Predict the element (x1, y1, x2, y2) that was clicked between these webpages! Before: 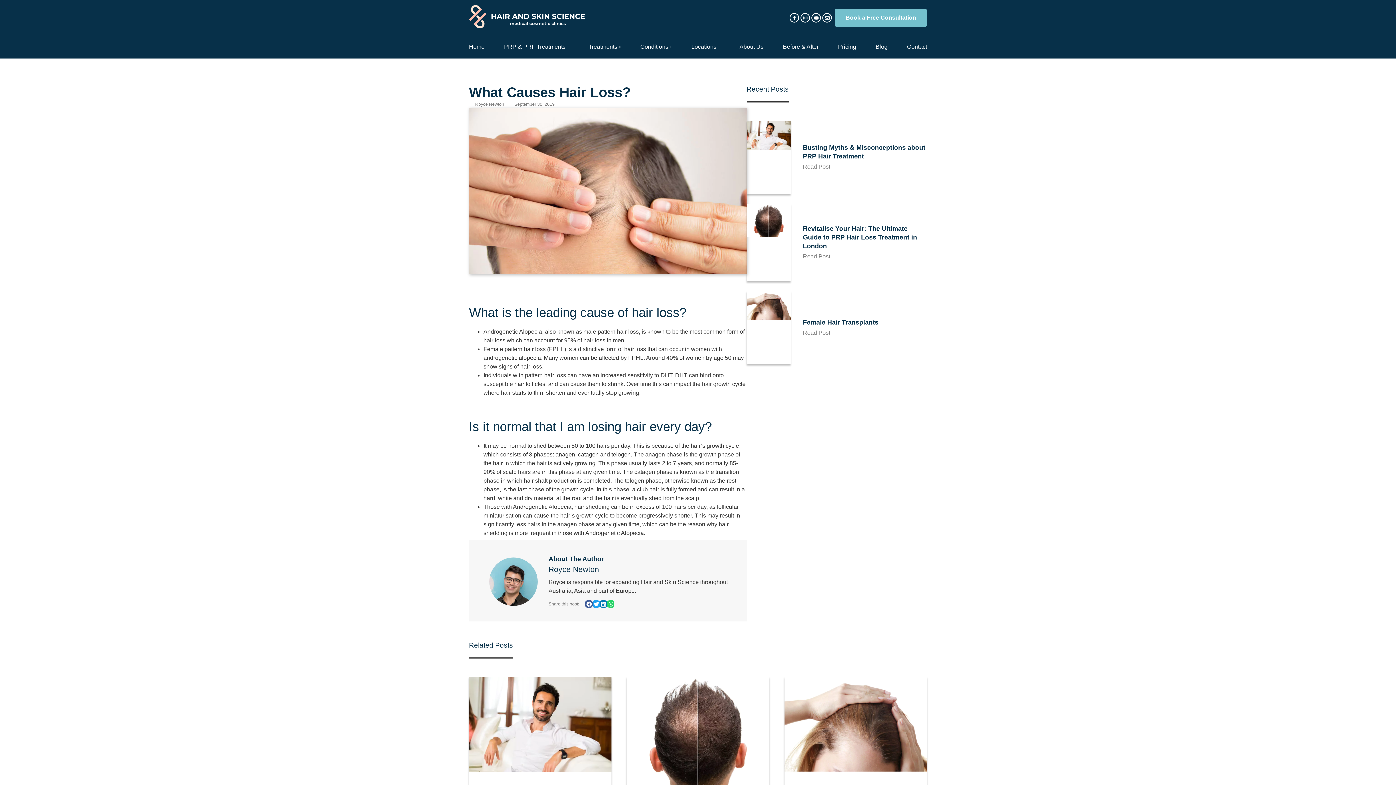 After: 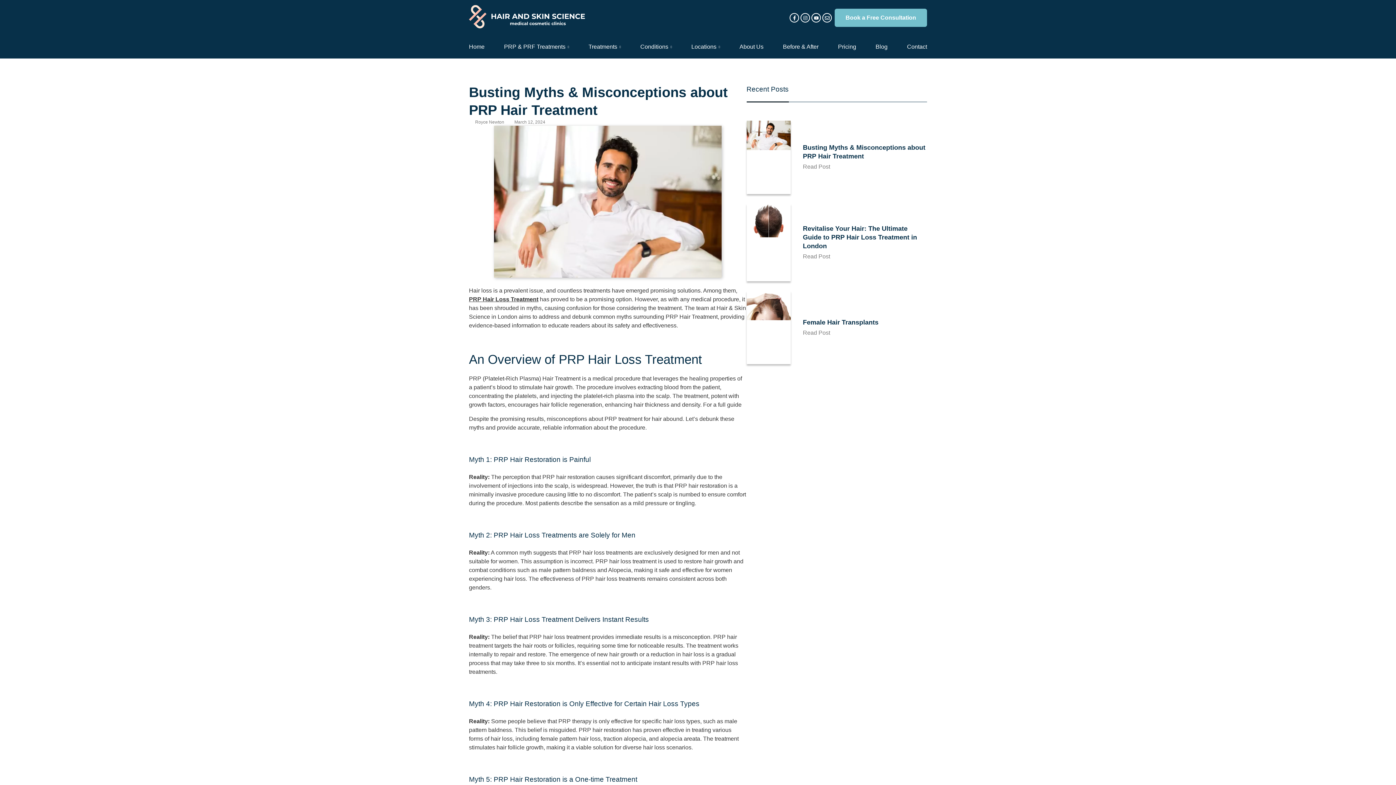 Action: bbox: (469, 677, 611, 845)